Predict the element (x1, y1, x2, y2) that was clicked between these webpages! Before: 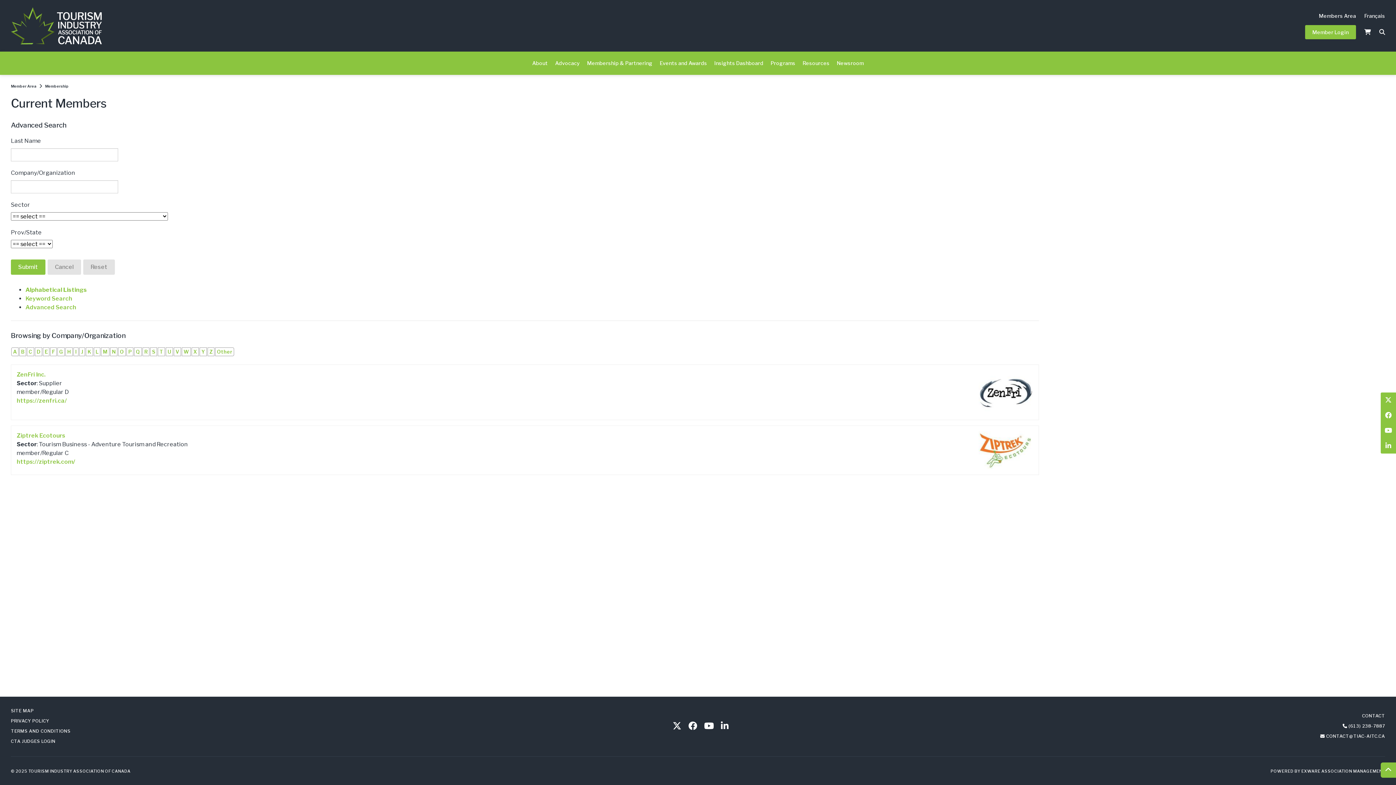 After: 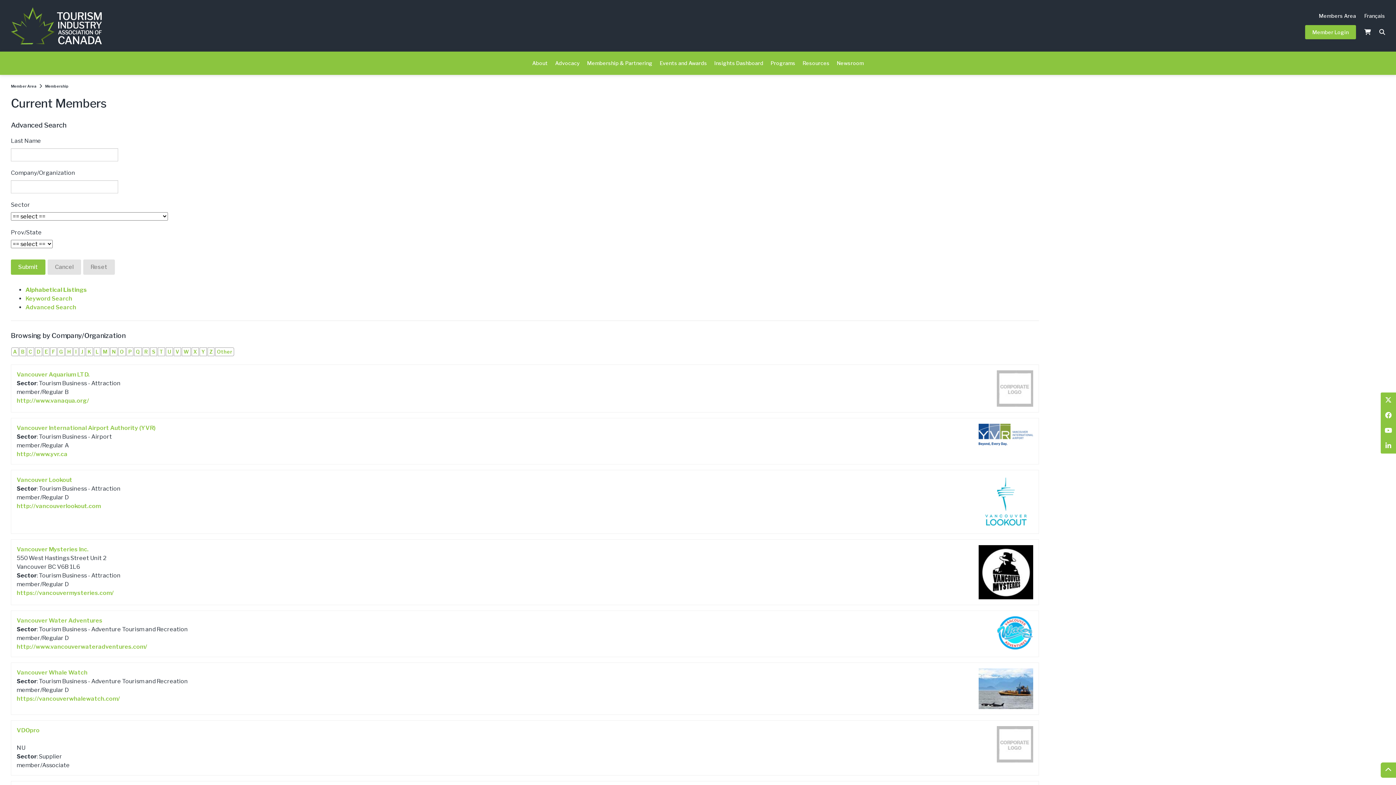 Action: label: V bbox: (173, 347, 181, 356)